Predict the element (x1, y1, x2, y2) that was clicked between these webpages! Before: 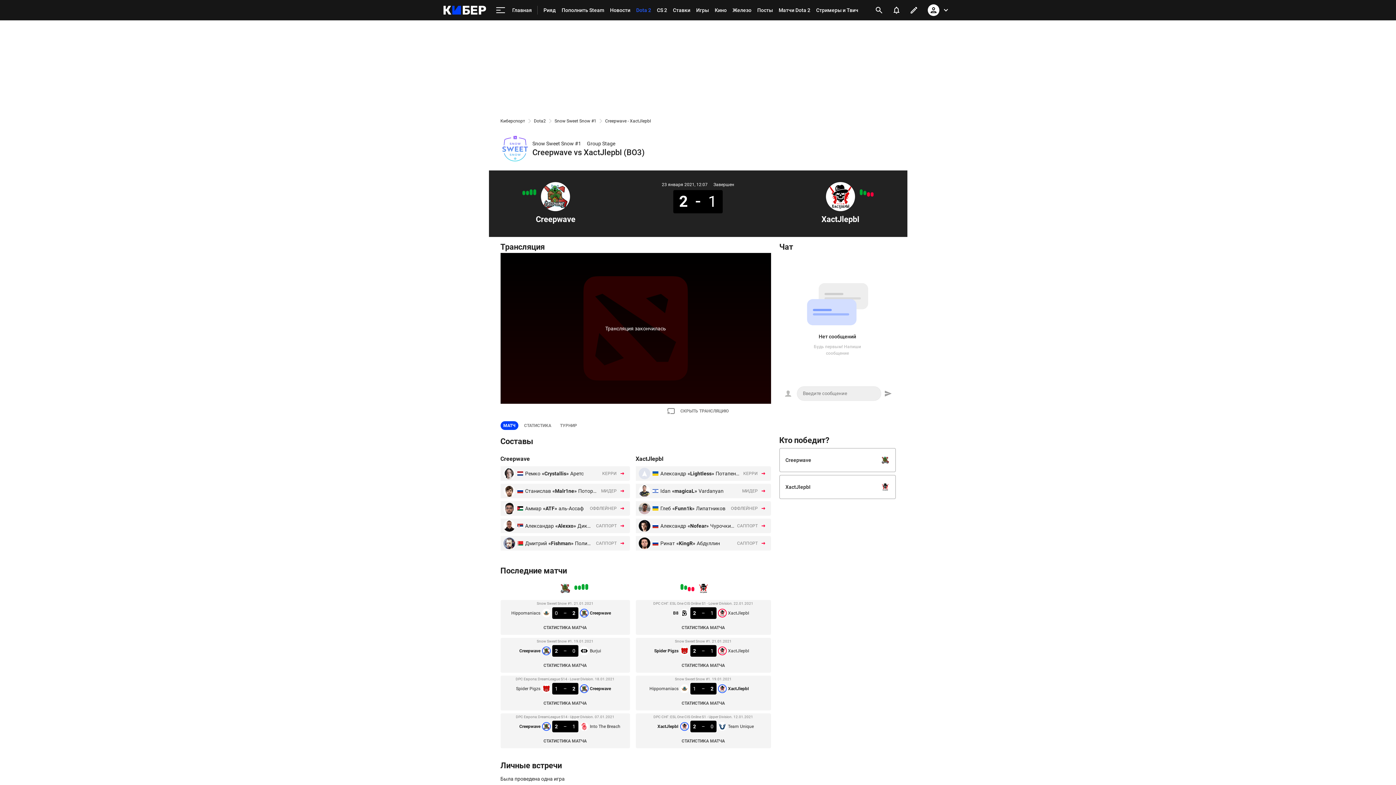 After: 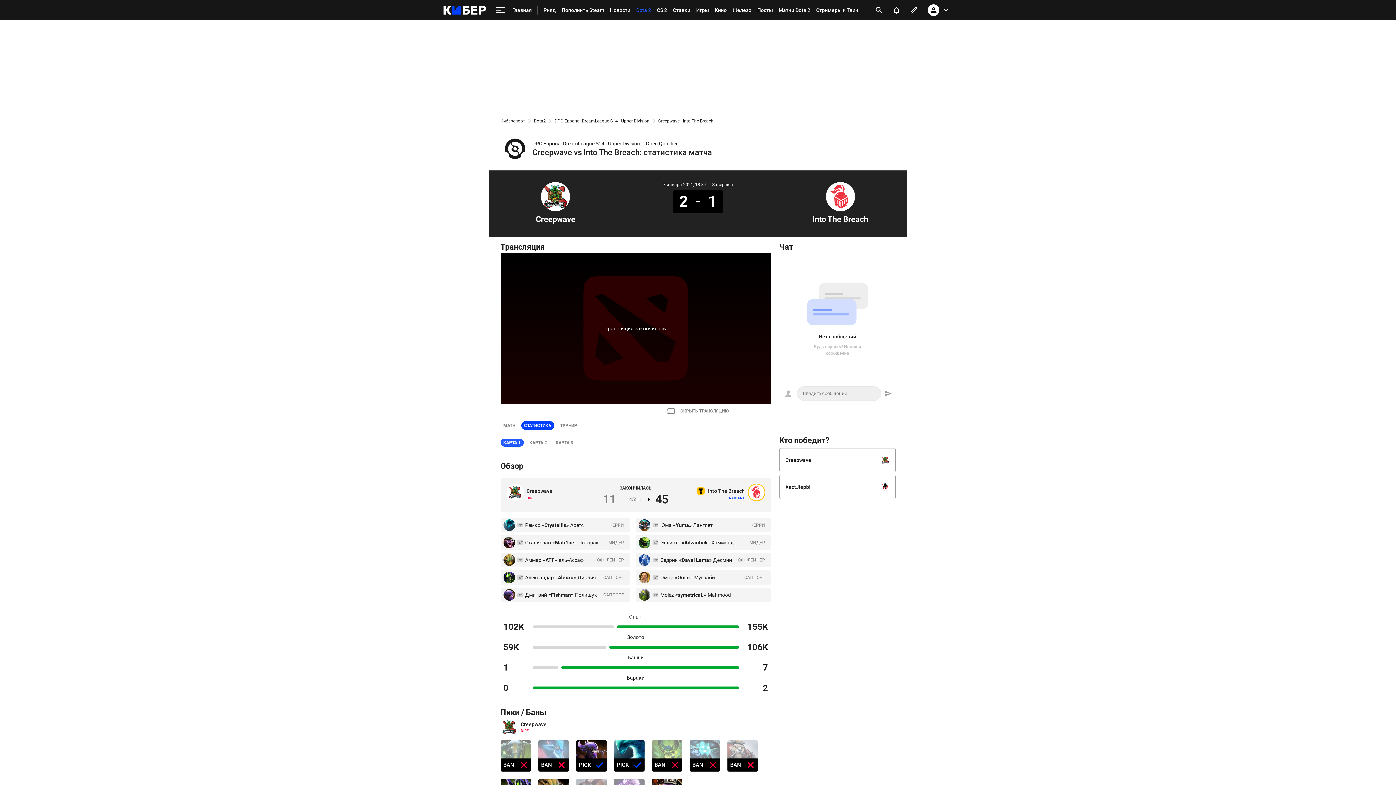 Action: bbox: (533, 737, 597, 745) label: СТАТИСТИКА МАТЧА